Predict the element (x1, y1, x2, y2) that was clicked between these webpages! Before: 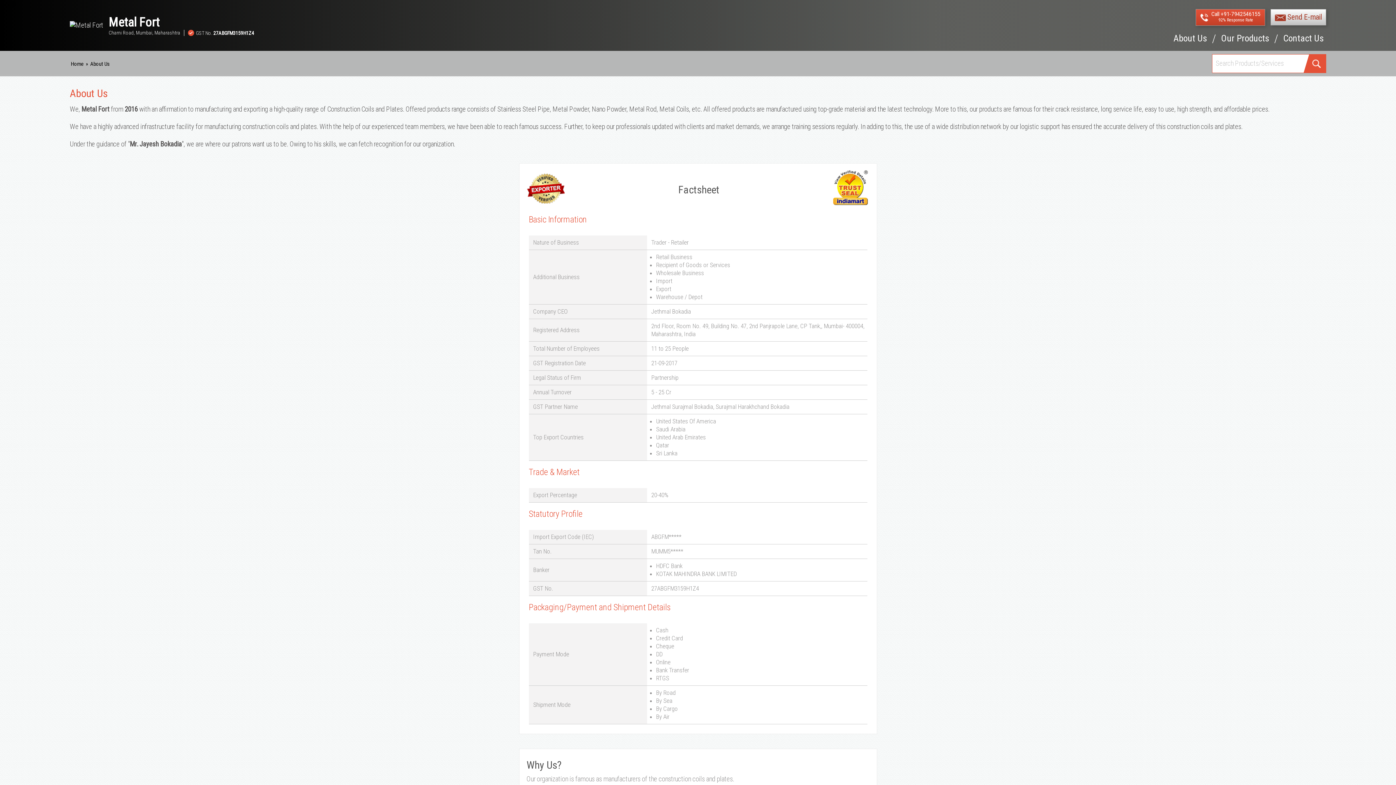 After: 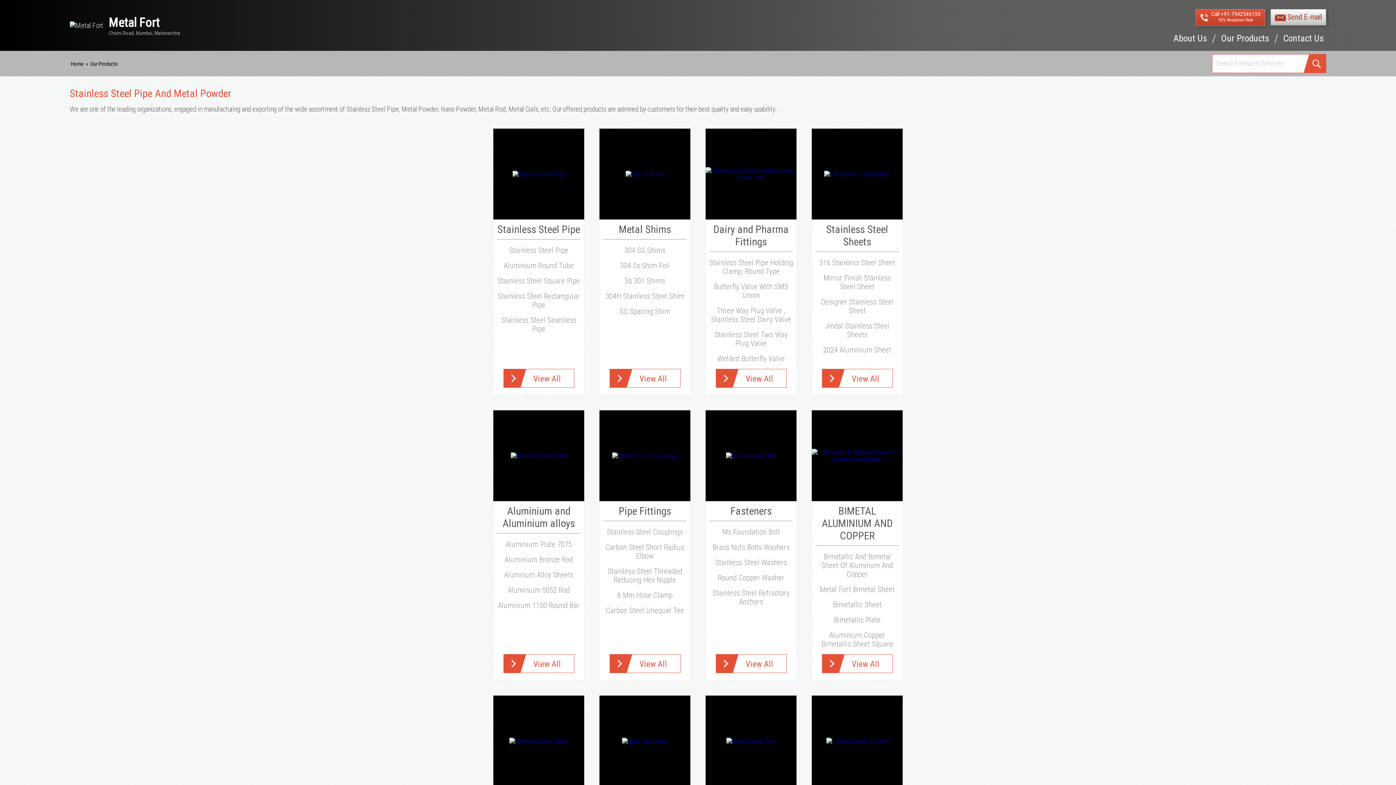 Action: label: Our Products bbox: (1221, 34, 1269, 50)